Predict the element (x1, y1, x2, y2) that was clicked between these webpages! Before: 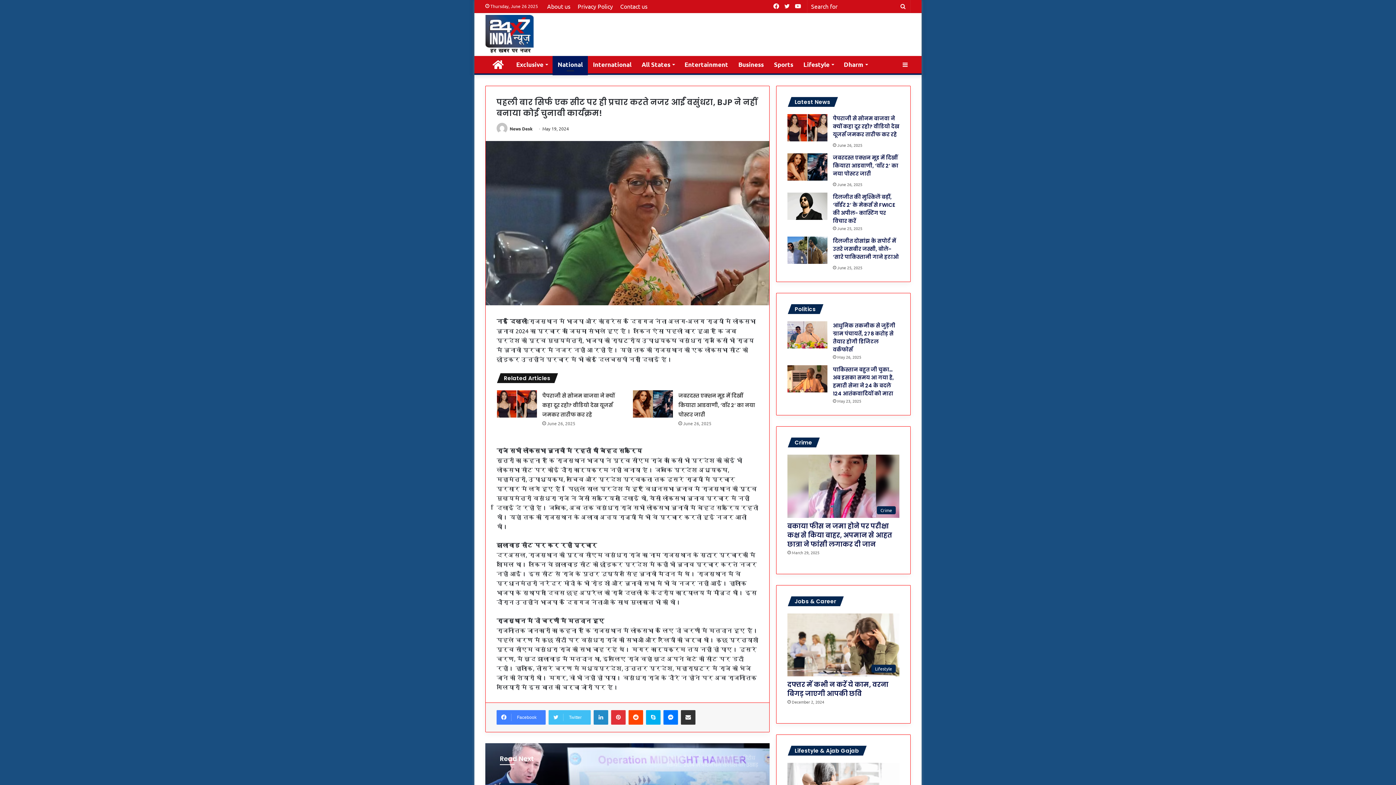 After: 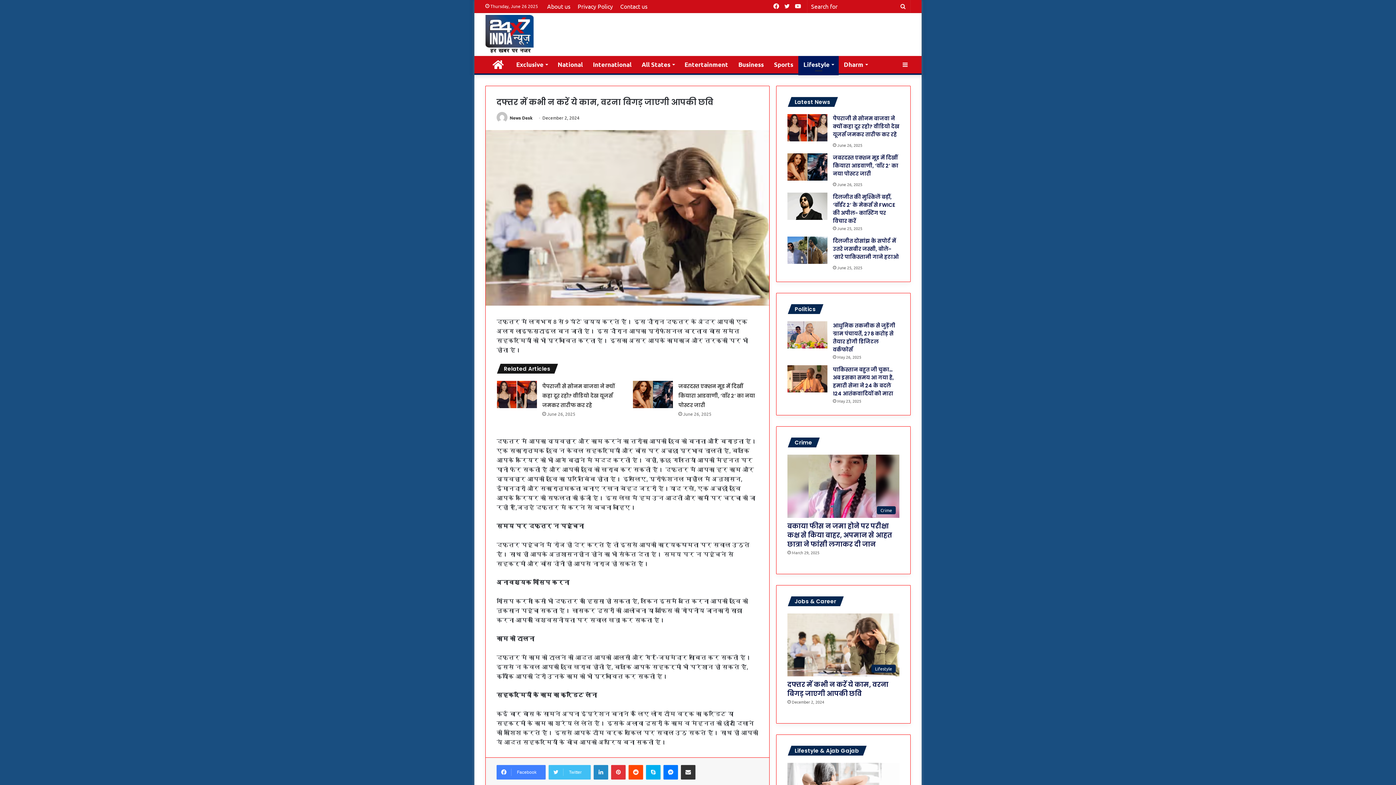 Action: bbox: (787, 613, 899, 676) label: दफ्तर में कभी न करें ये काम, वरना बिगड़ जाएगी आपकी छवि